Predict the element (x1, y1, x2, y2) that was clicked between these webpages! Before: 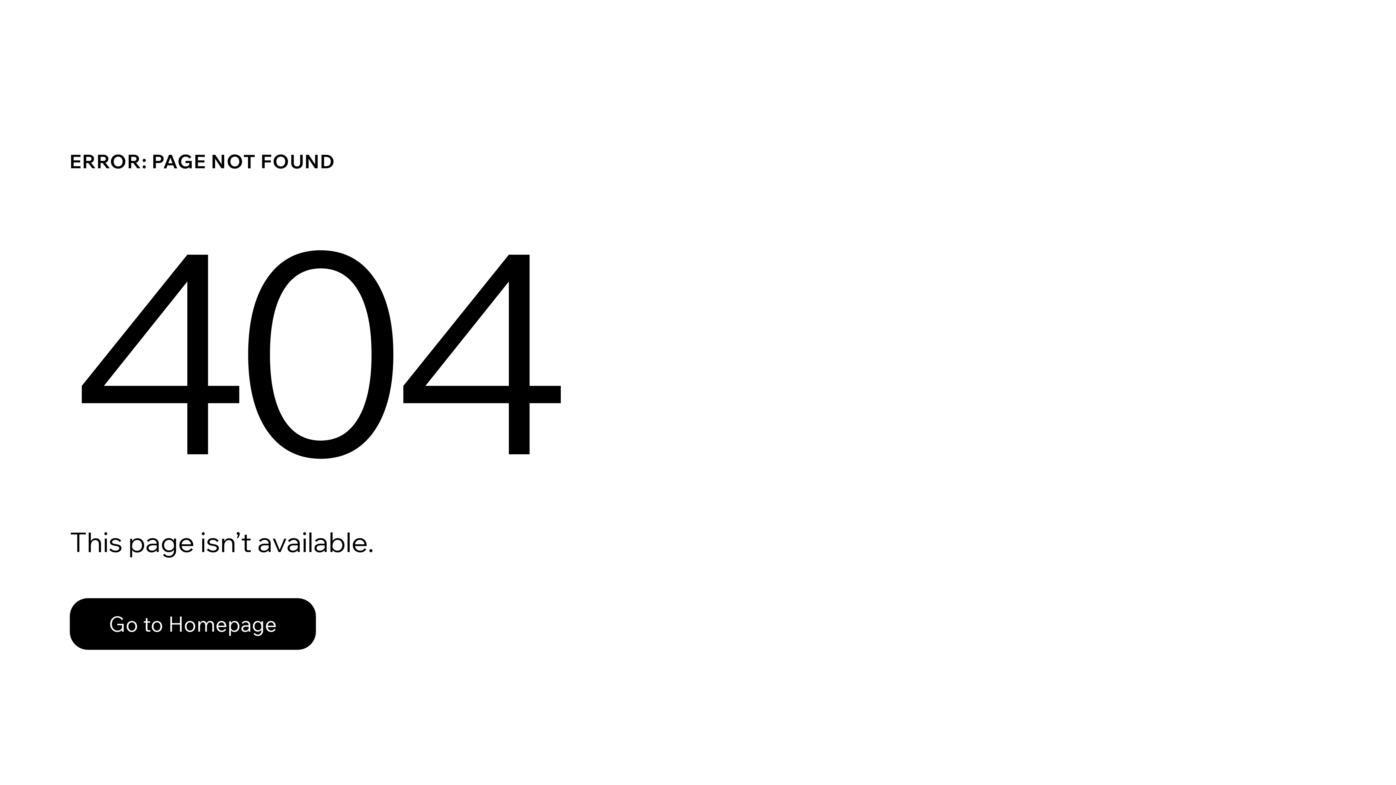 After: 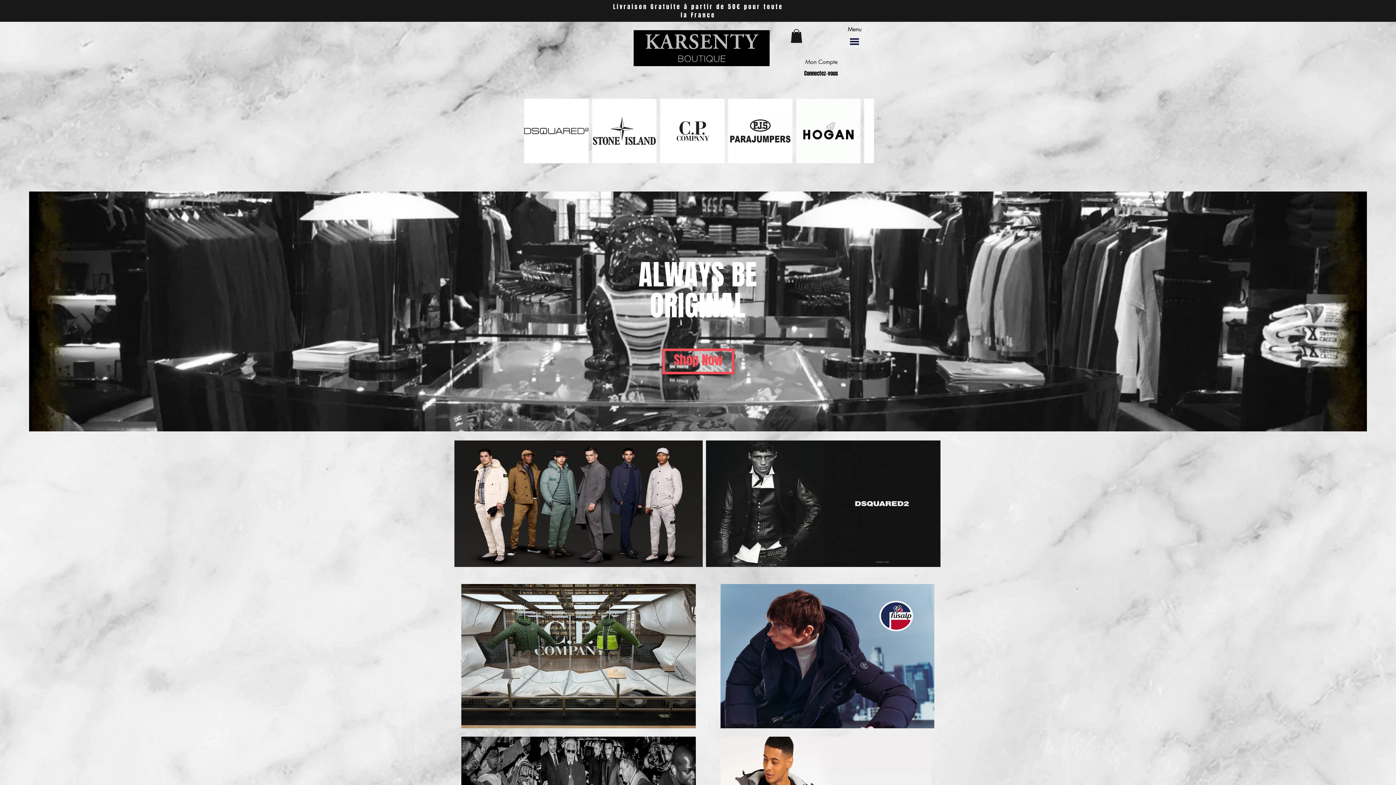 Action: label: Go to Homepage bbox: (69, 582, 768, 659)